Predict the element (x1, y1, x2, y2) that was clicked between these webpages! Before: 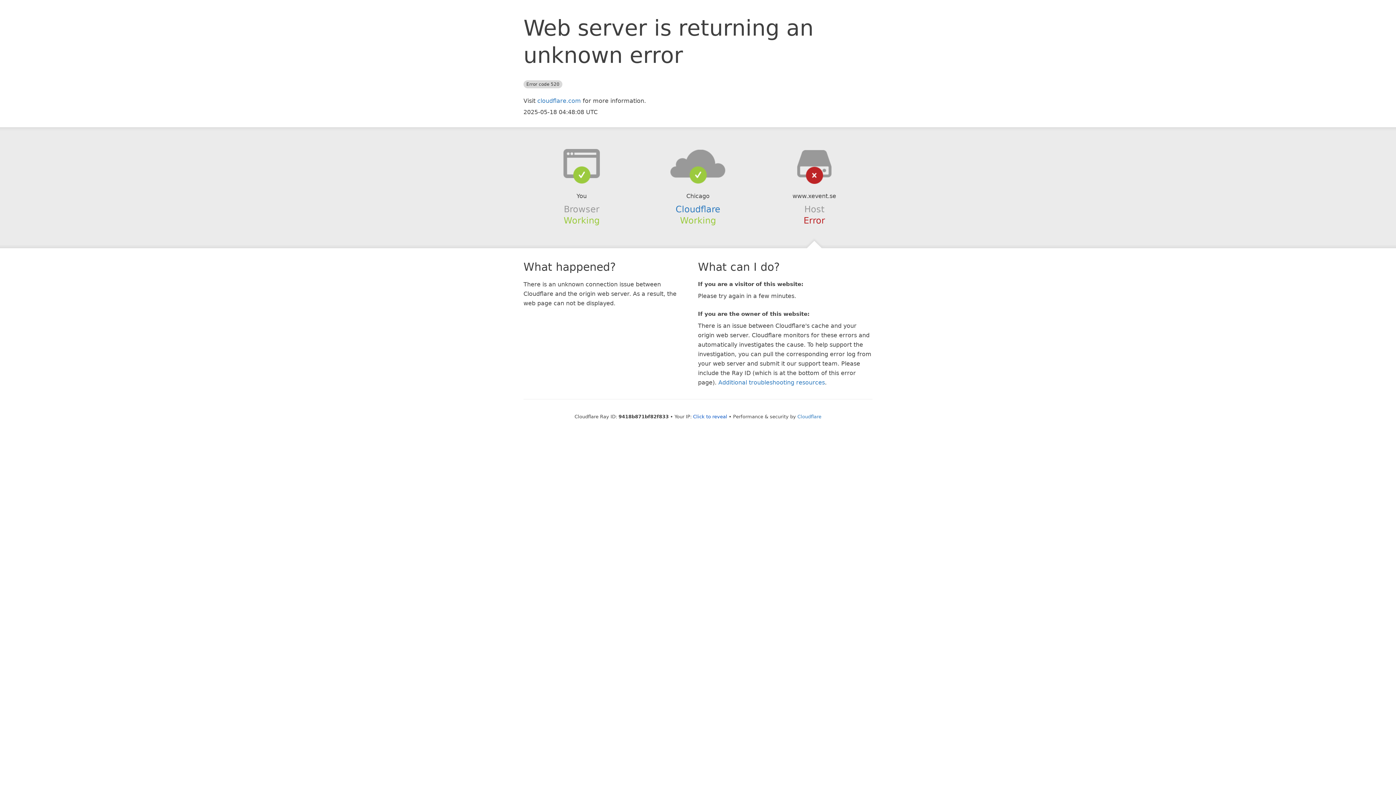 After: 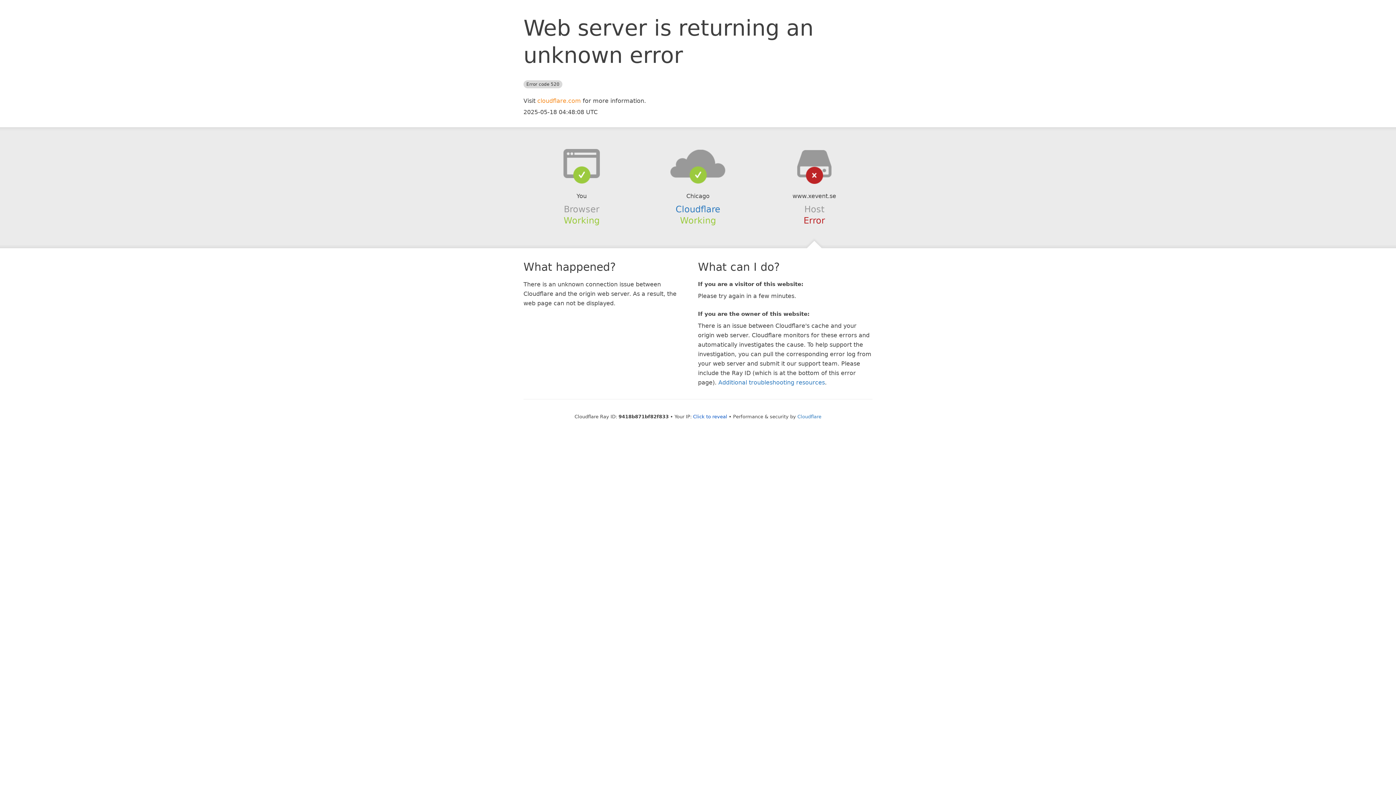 Action: bbox: (537, 97, 581, 104) label: cloudflare.com